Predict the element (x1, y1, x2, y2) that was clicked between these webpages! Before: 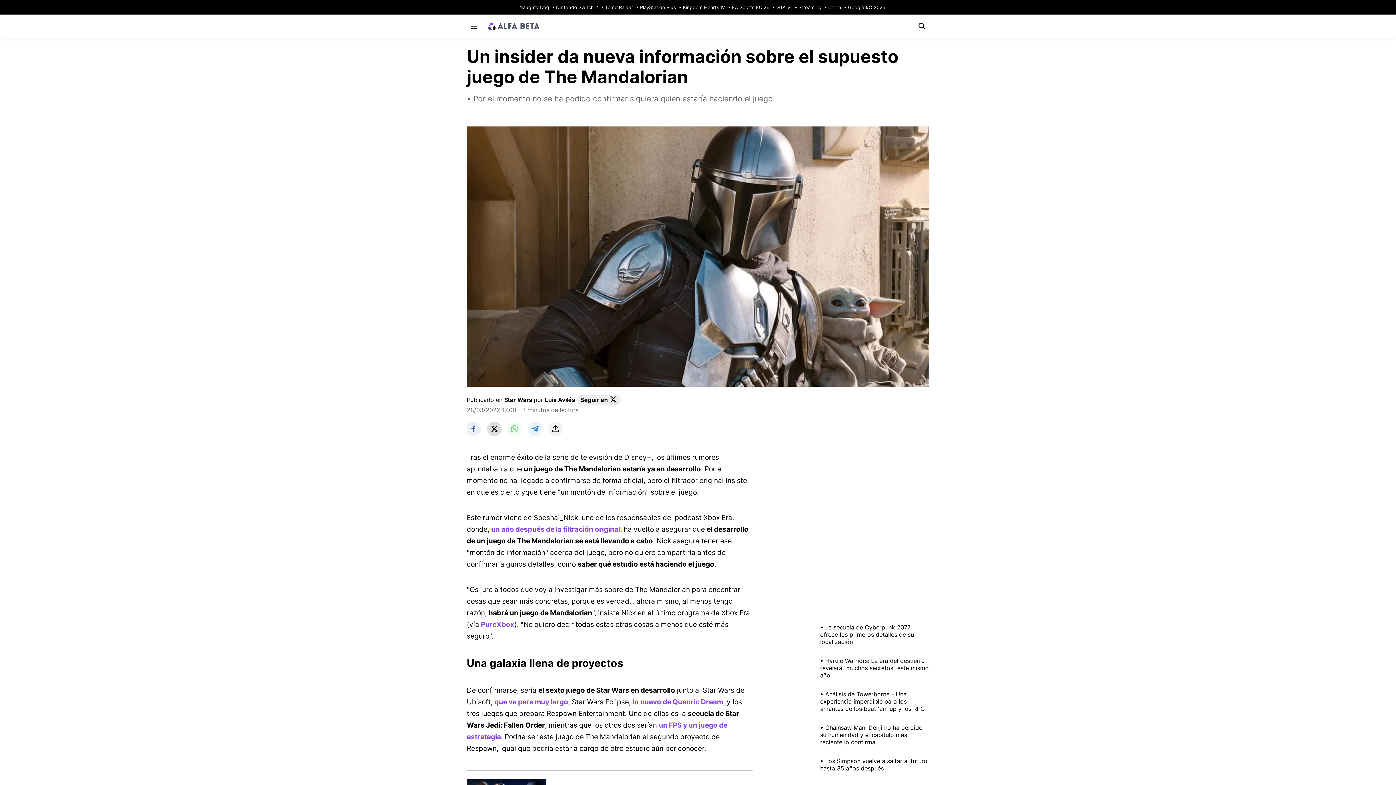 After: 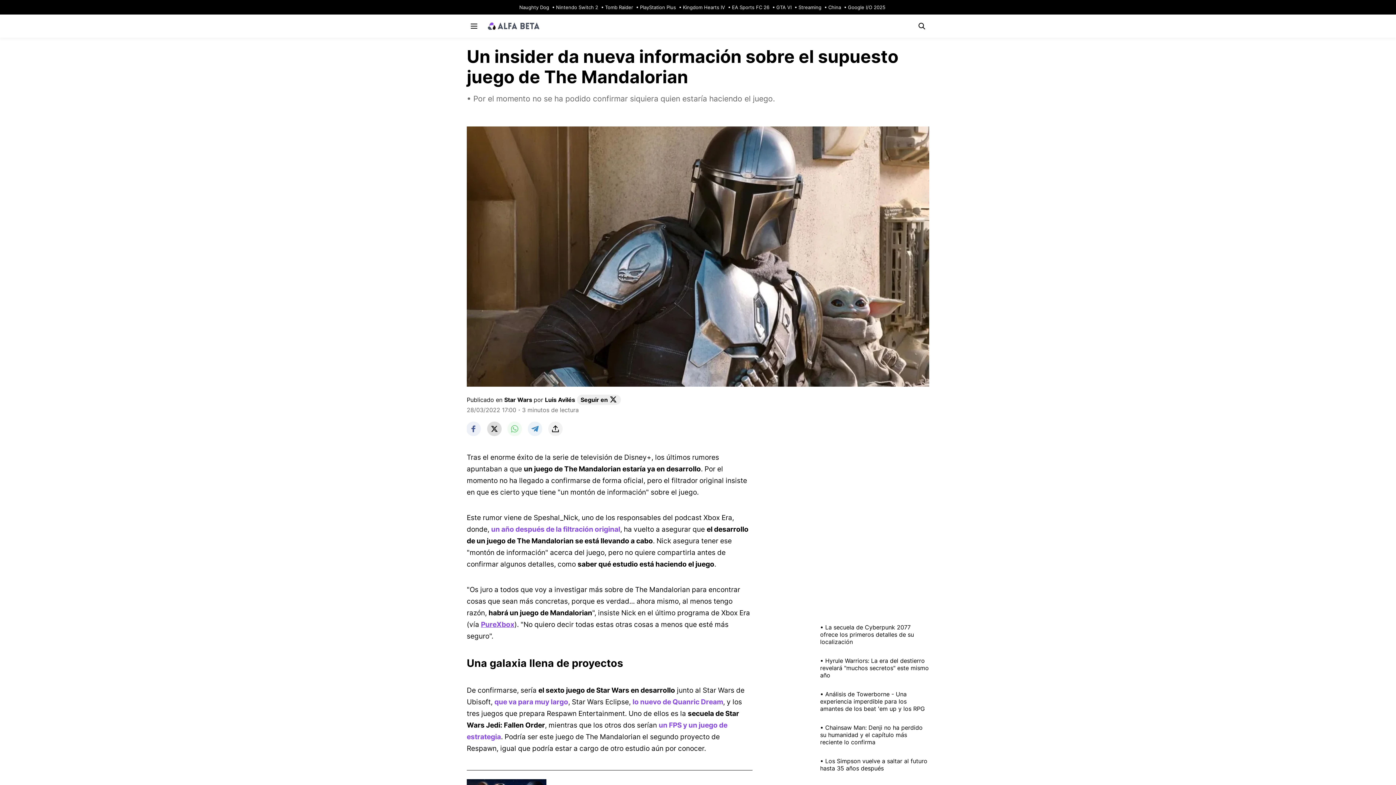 Action: label: PureXbox bbox: (481, 620, 514, 628)